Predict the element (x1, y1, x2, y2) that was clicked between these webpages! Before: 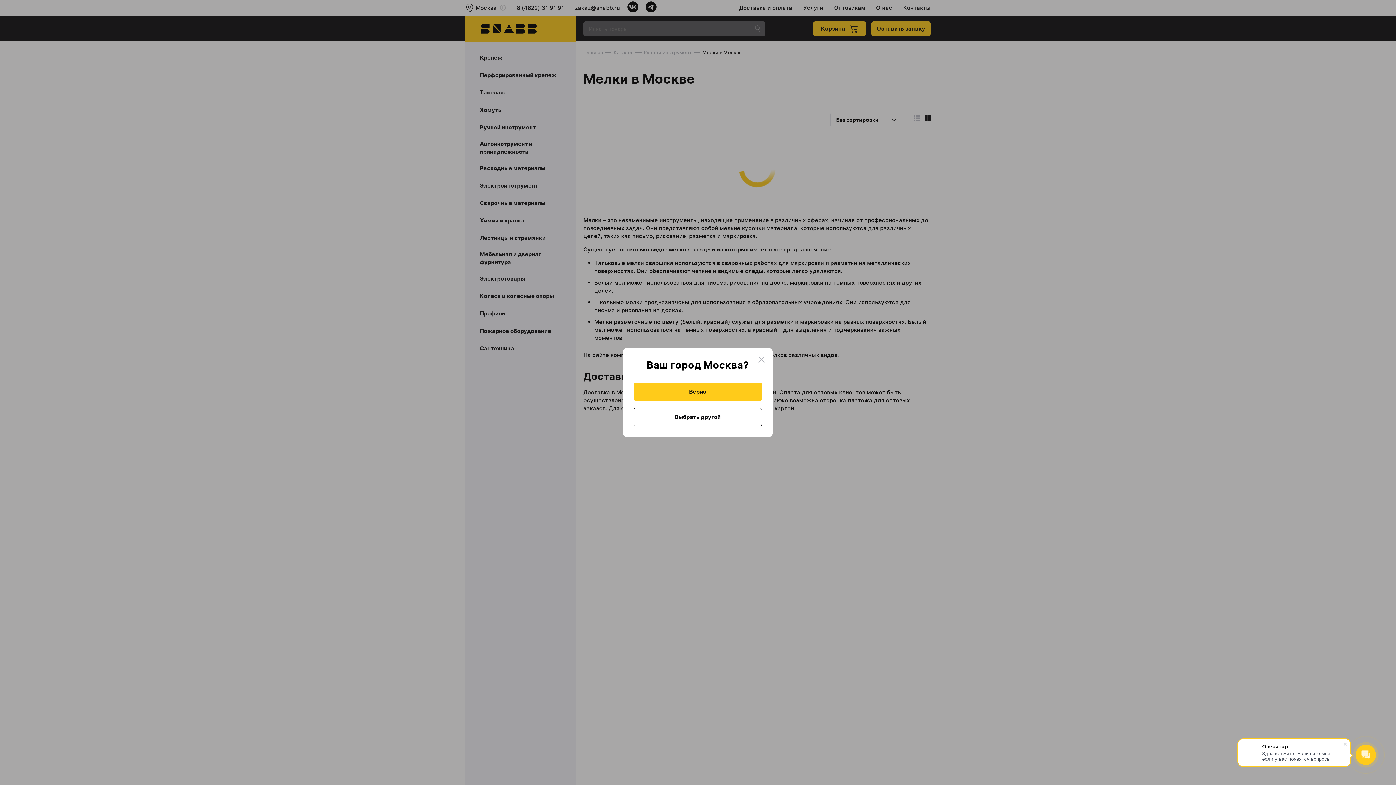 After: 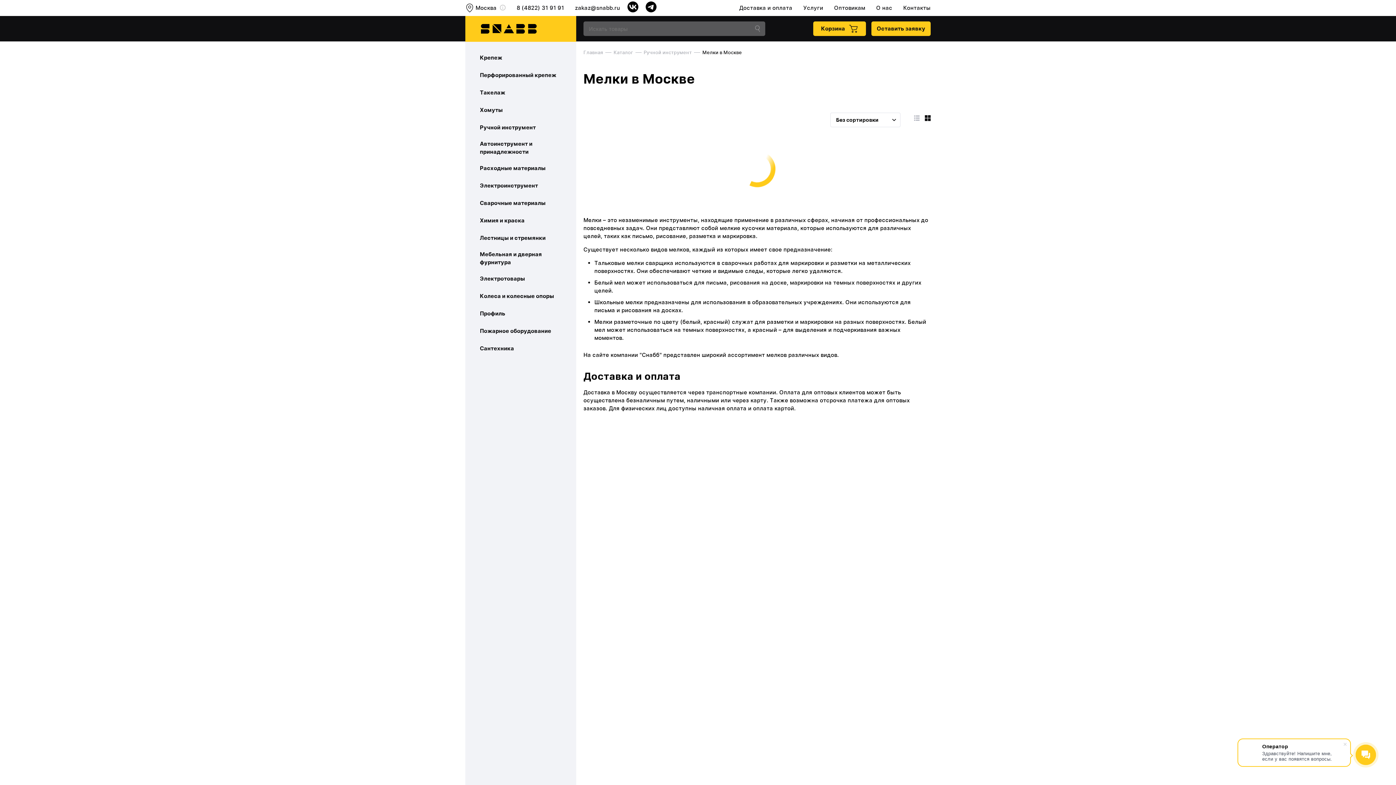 Action: bbox: (633, 382, 762, 401) label: Верно